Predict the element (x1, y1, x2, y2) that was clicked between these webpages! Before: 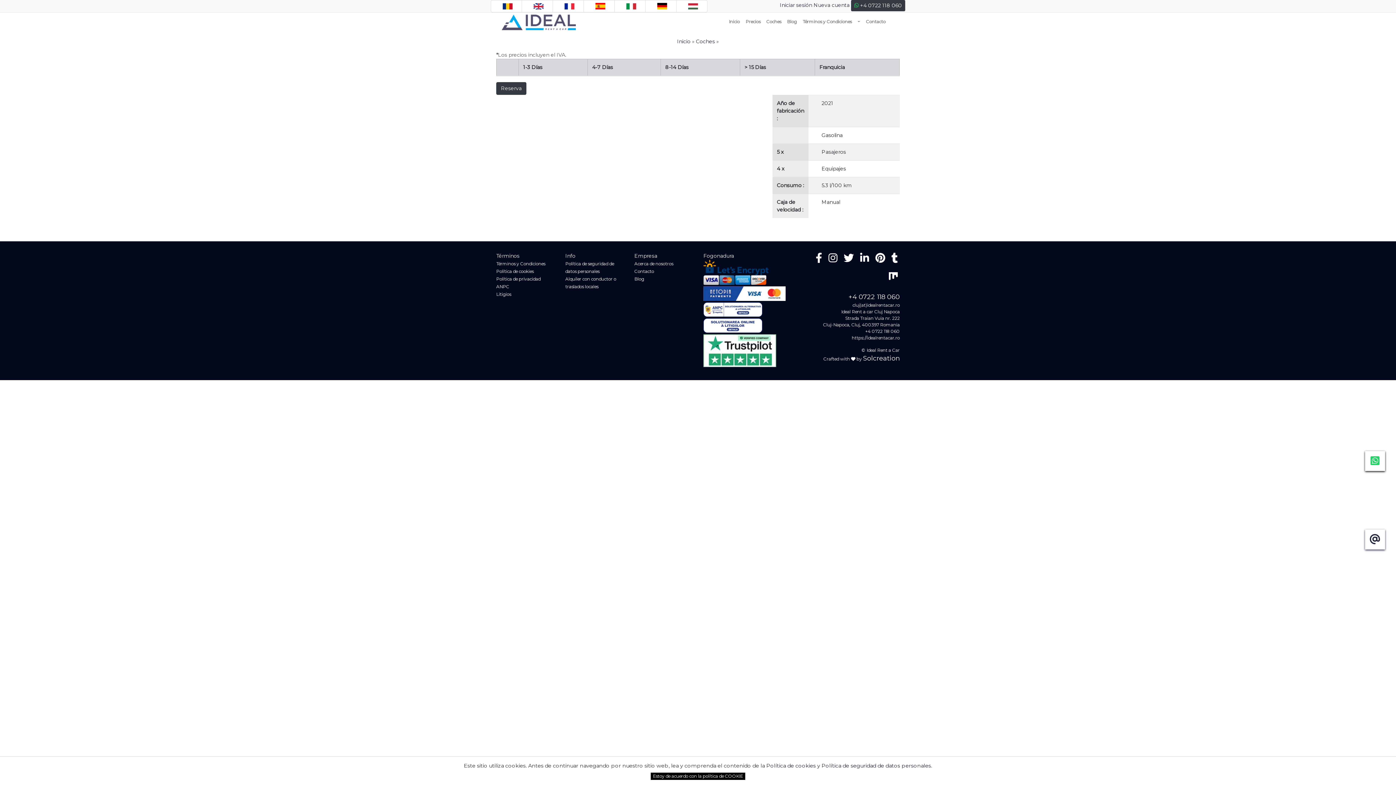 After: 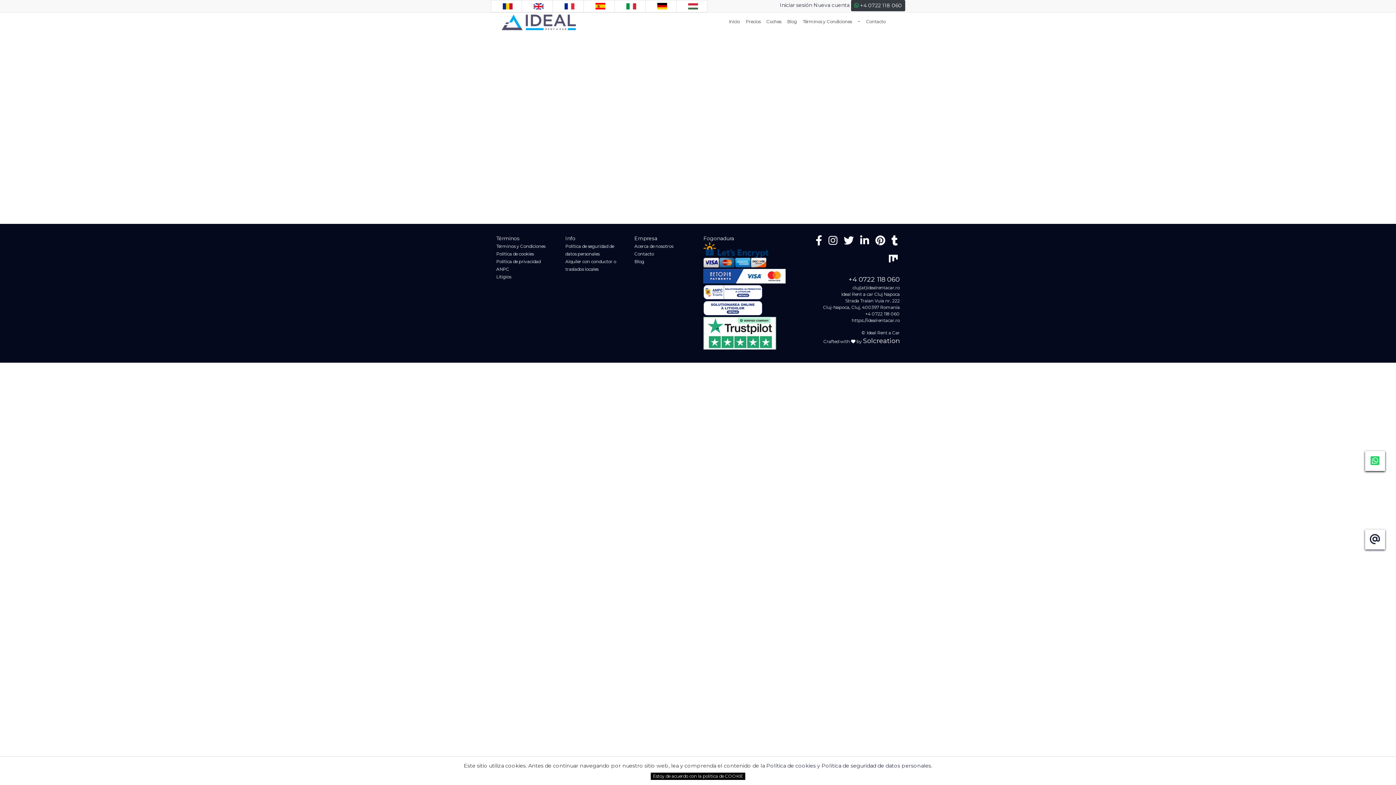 Action: bbox: (821, 762, 931, 769) label: Política de seguridad de datos personales